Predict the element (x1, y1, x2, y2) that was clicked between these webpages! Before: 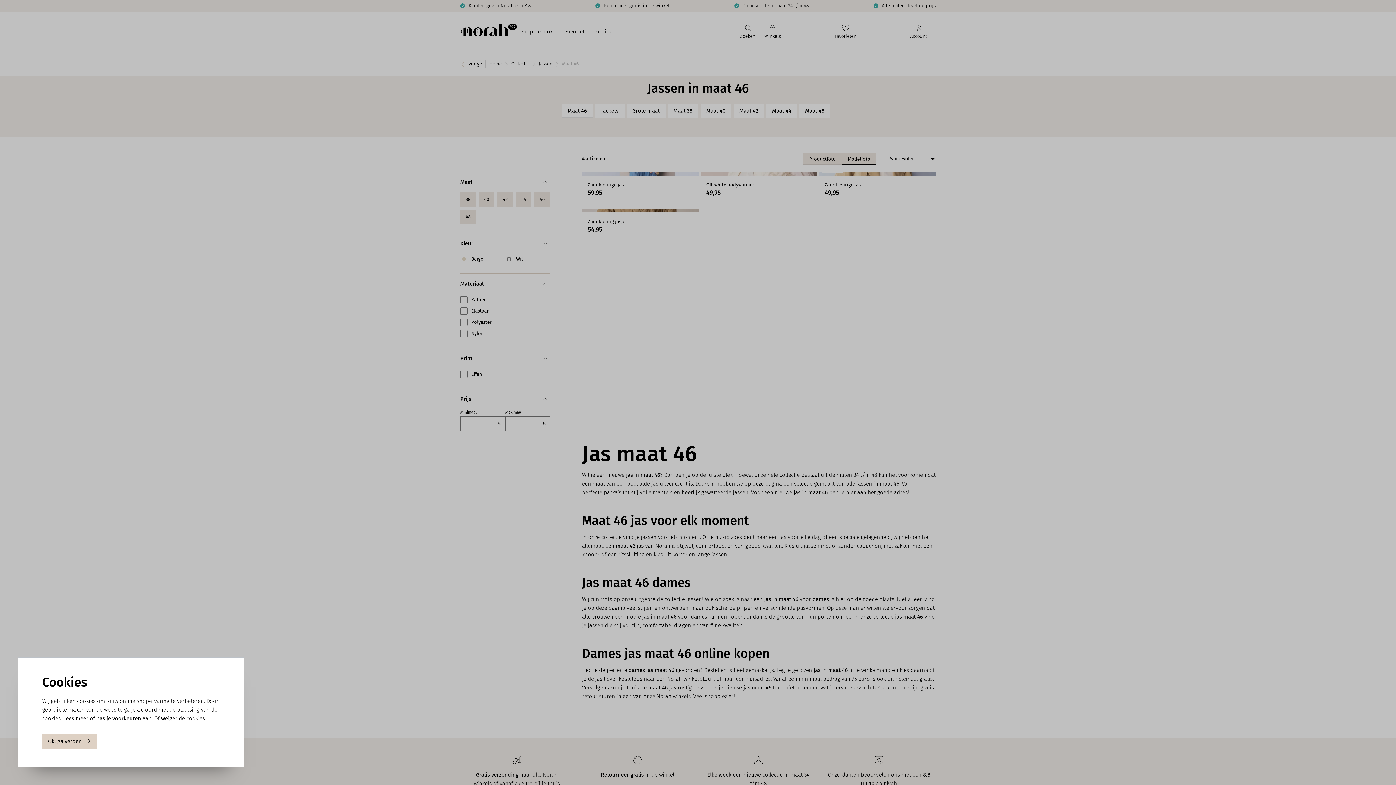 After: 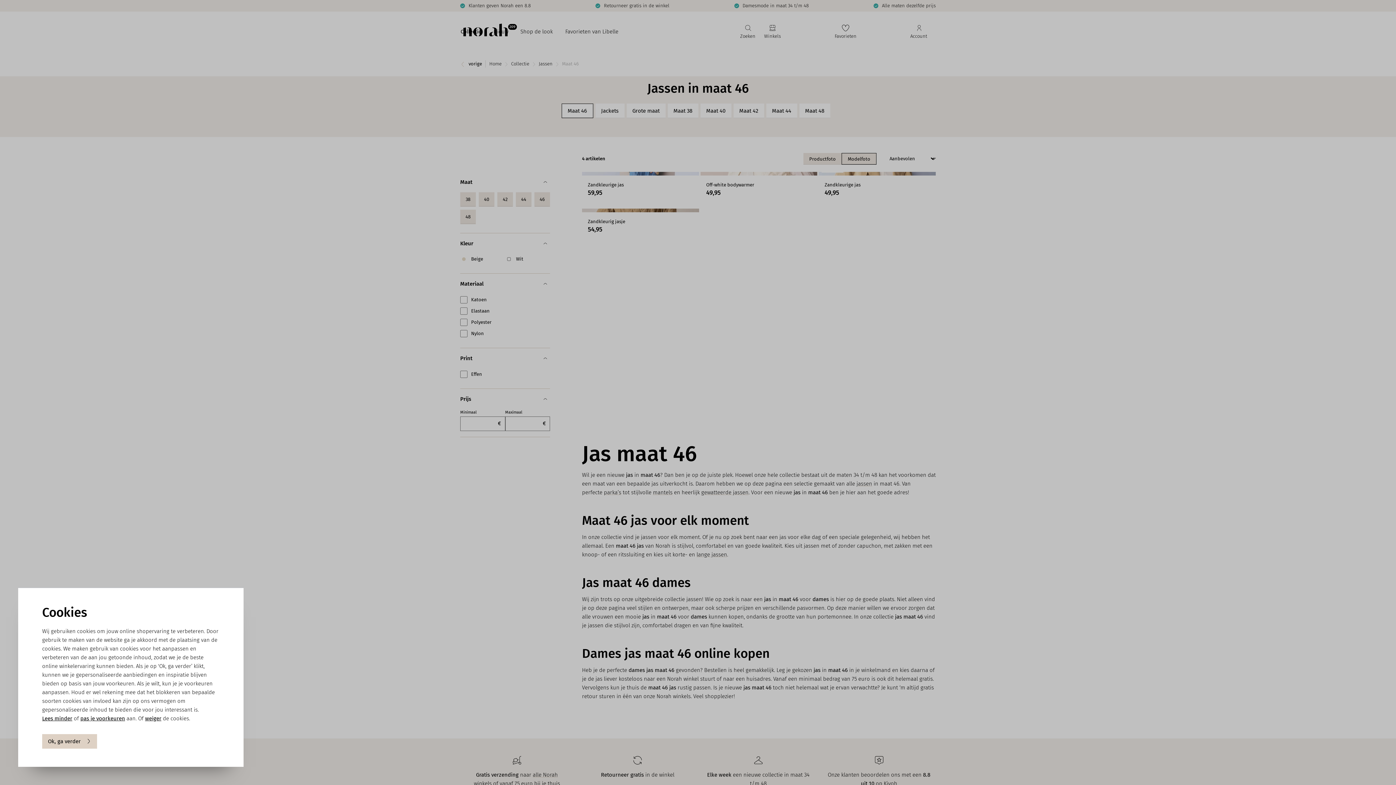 Action: label: Lees meer bbox: (63, 714, 88, 723)